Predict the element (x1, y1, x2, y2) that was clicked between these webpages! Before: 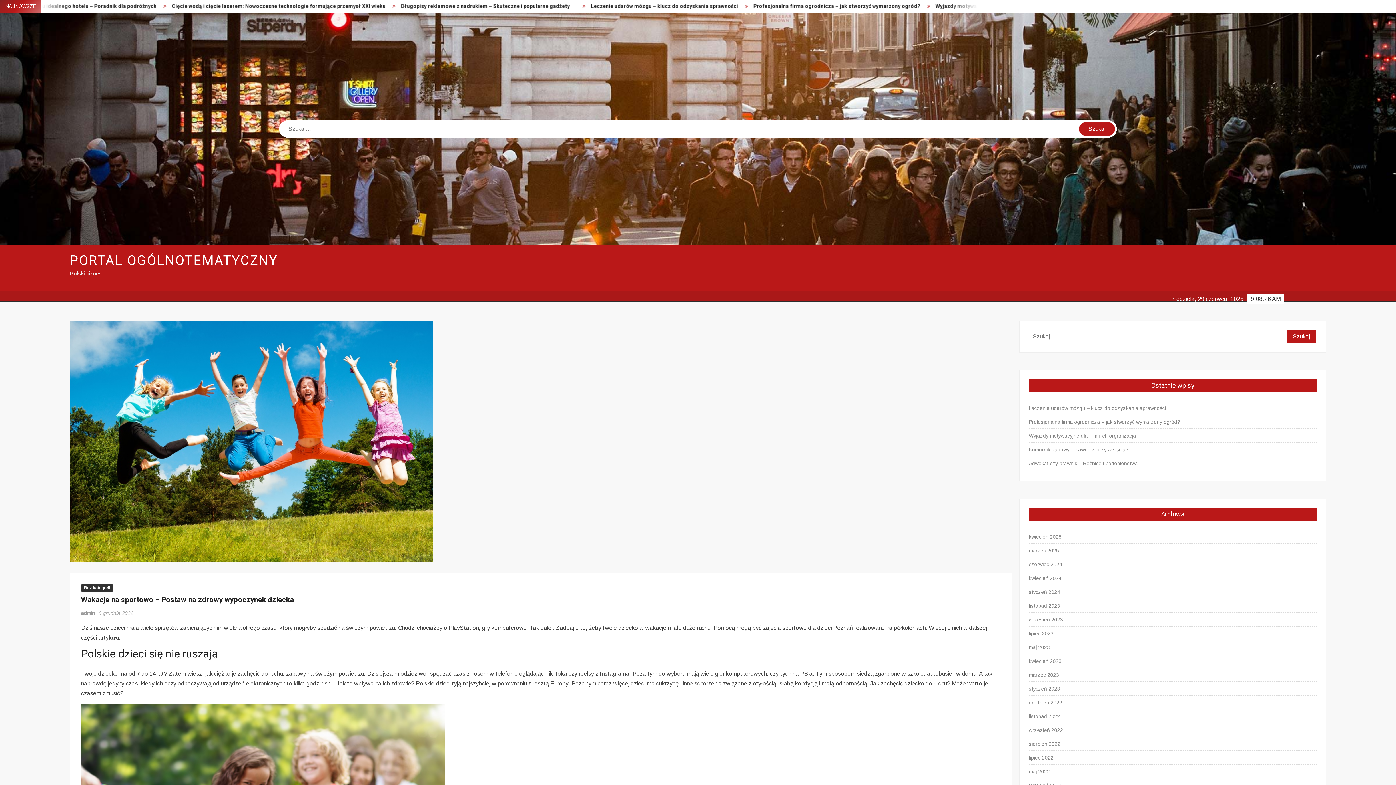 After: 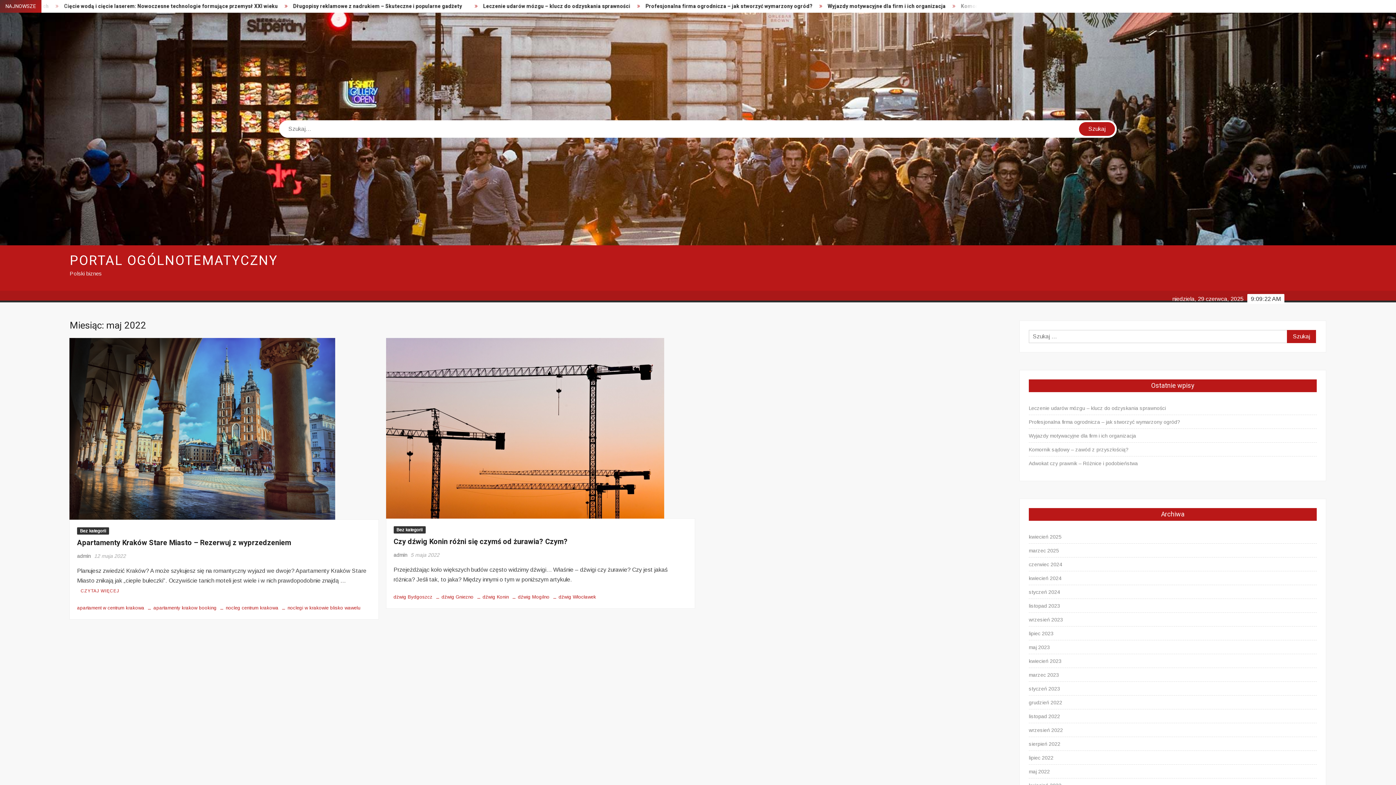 Action: bbox: (1029, 767, 1050, 776) label: maj 2022